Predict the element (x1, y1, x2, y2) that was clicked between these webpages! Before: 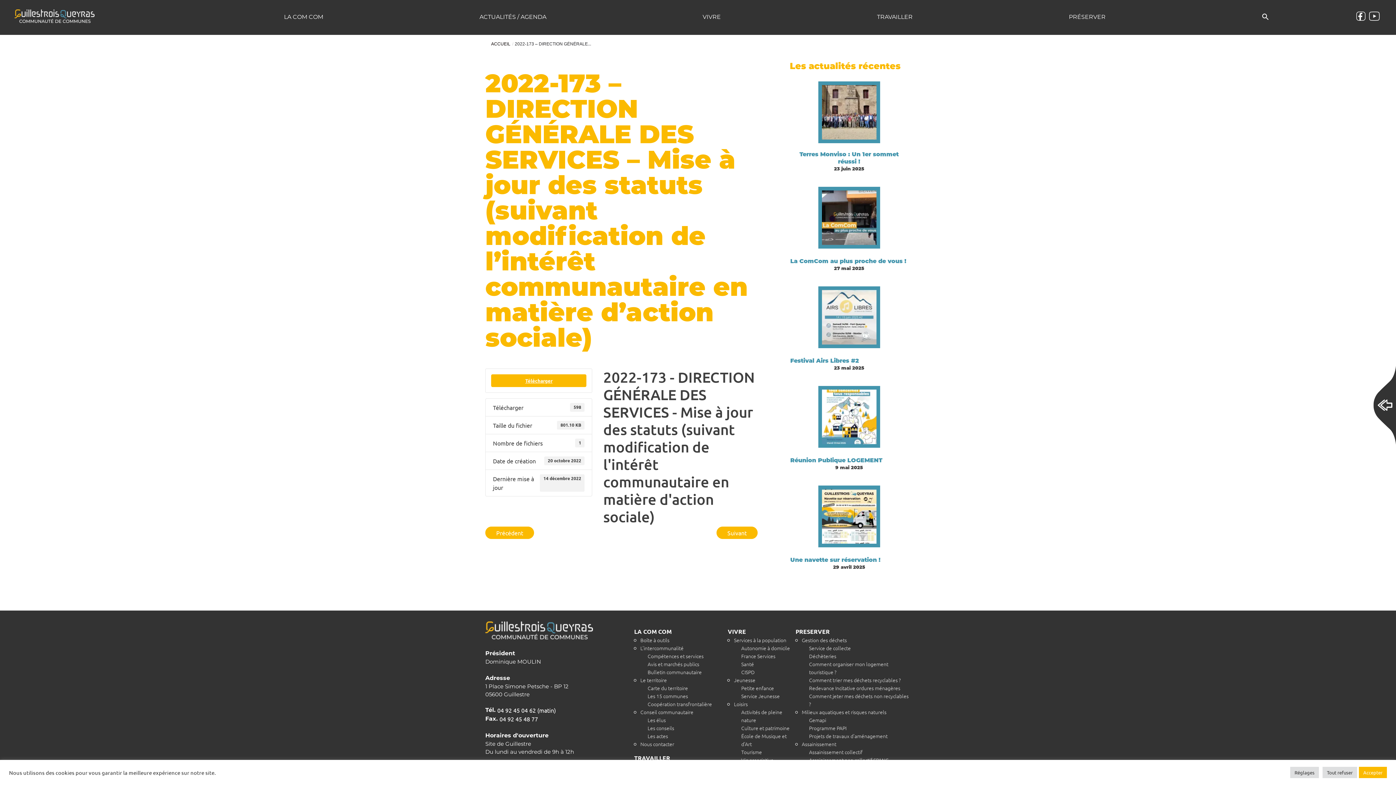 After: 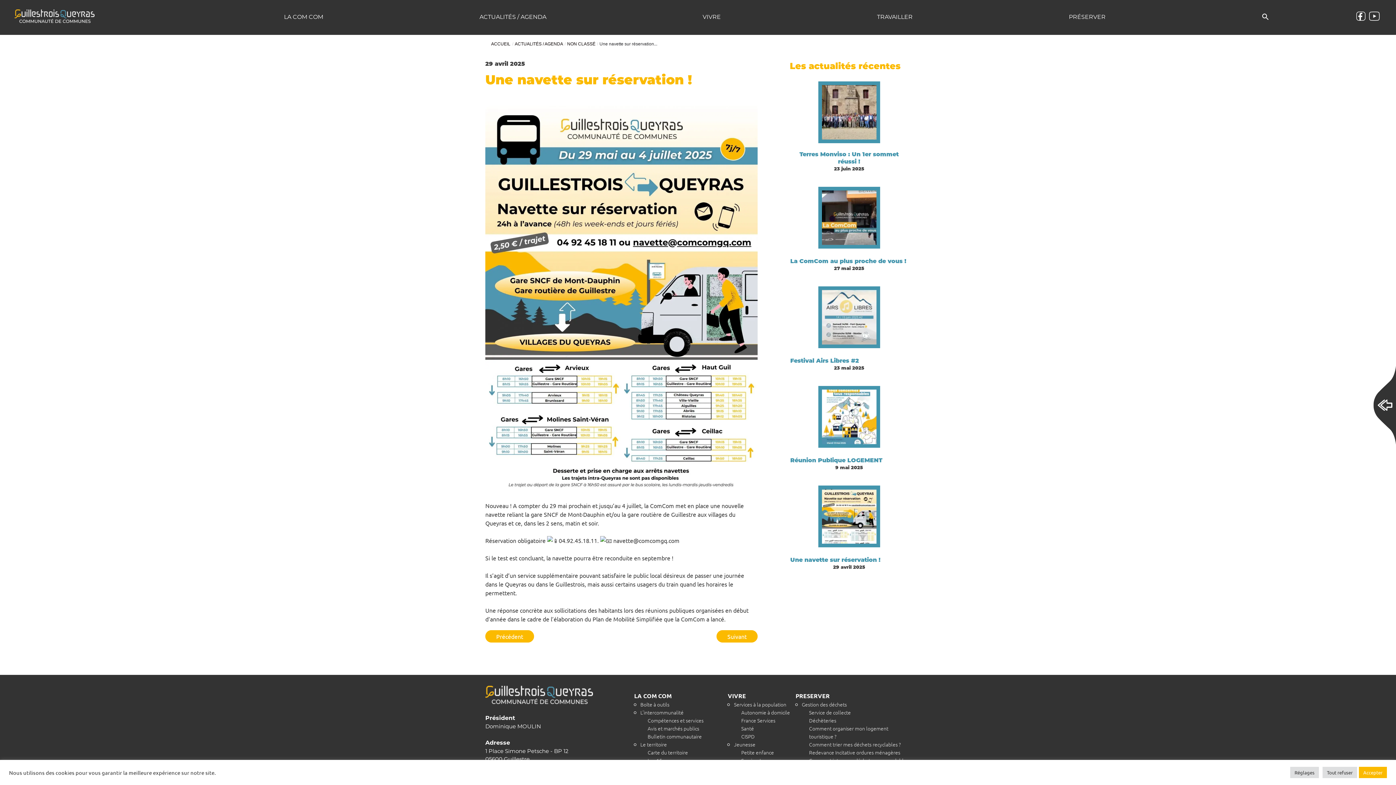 Action: bbox: (790, 556, 880, 563) label: Une navette sur réservation !